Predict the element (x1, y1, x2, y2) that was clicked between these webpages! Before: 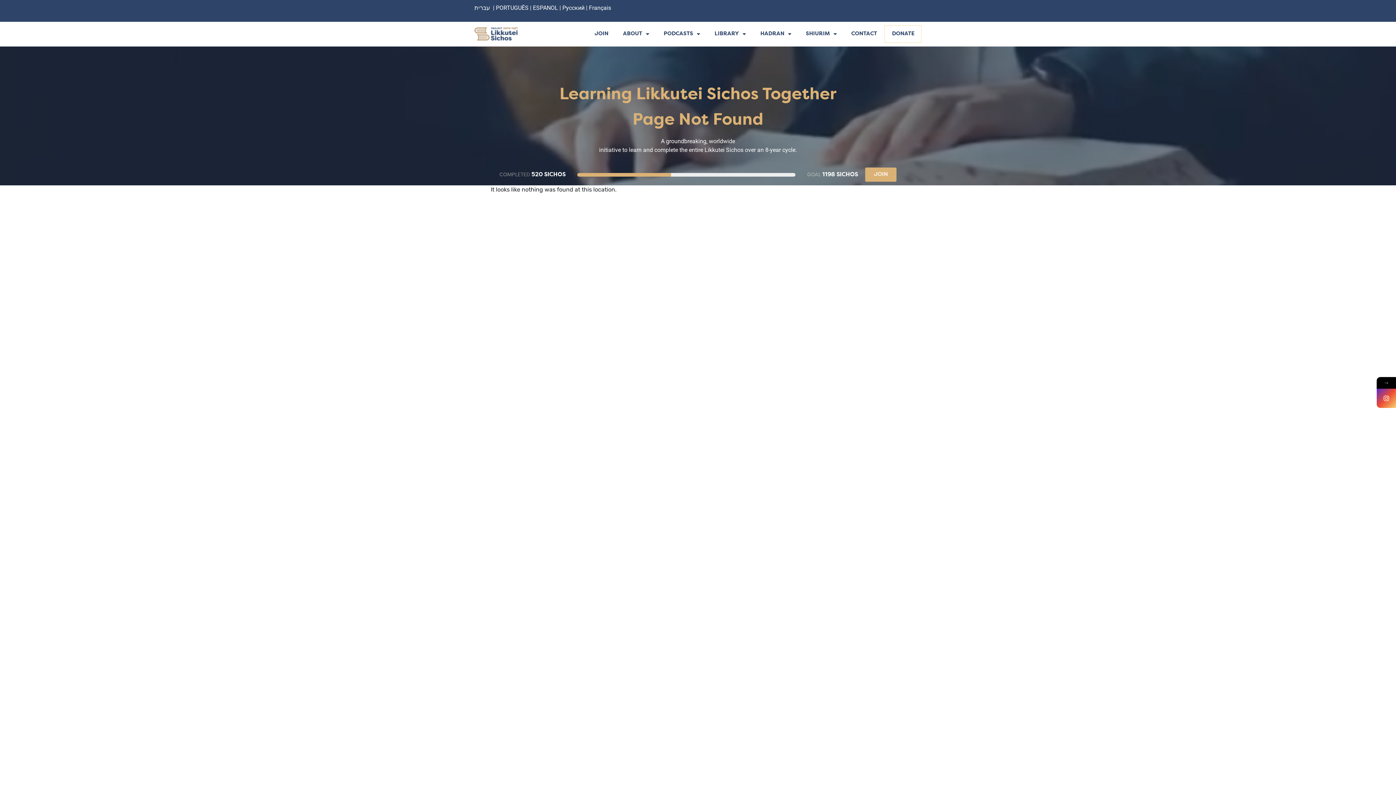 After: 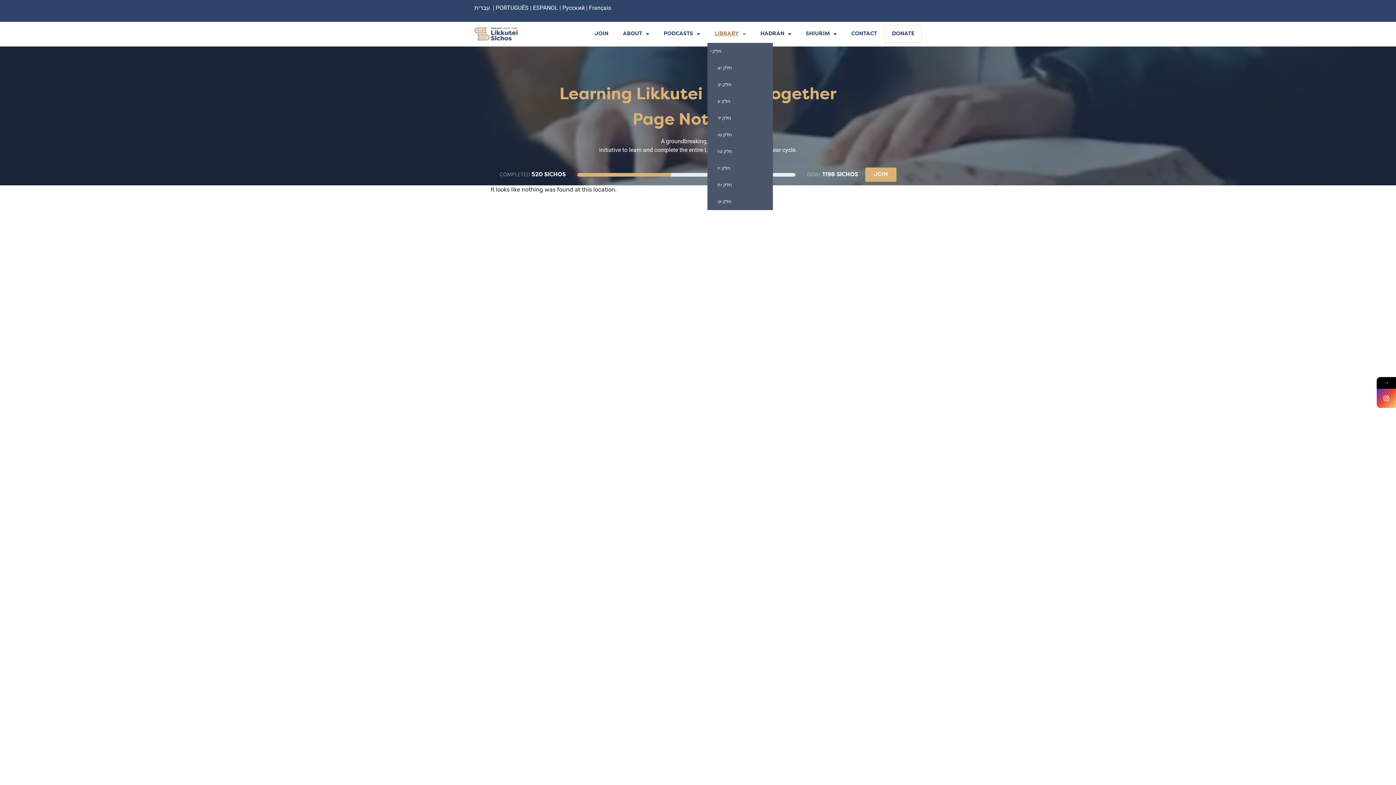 Action: bbox: (707, 25, 753, 42) label: LIBRARY